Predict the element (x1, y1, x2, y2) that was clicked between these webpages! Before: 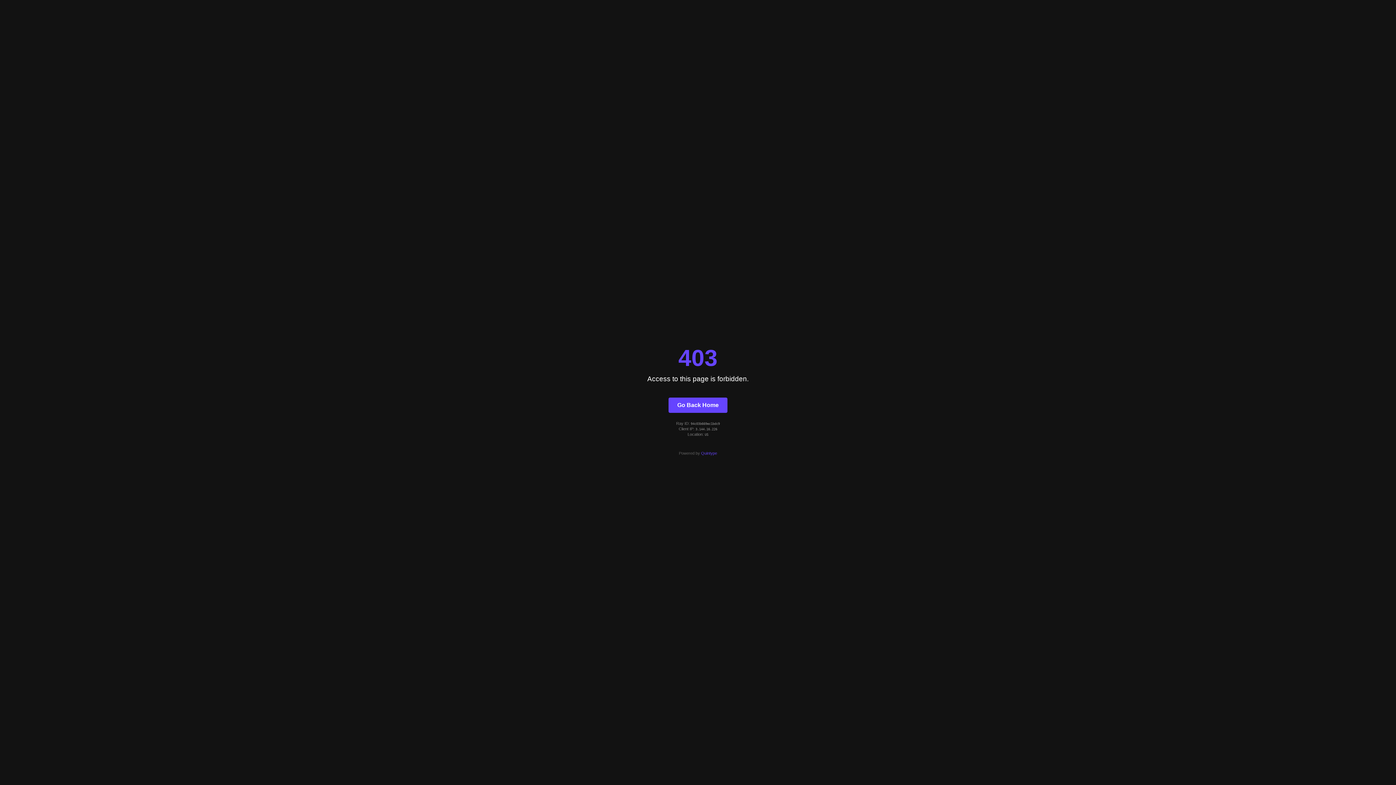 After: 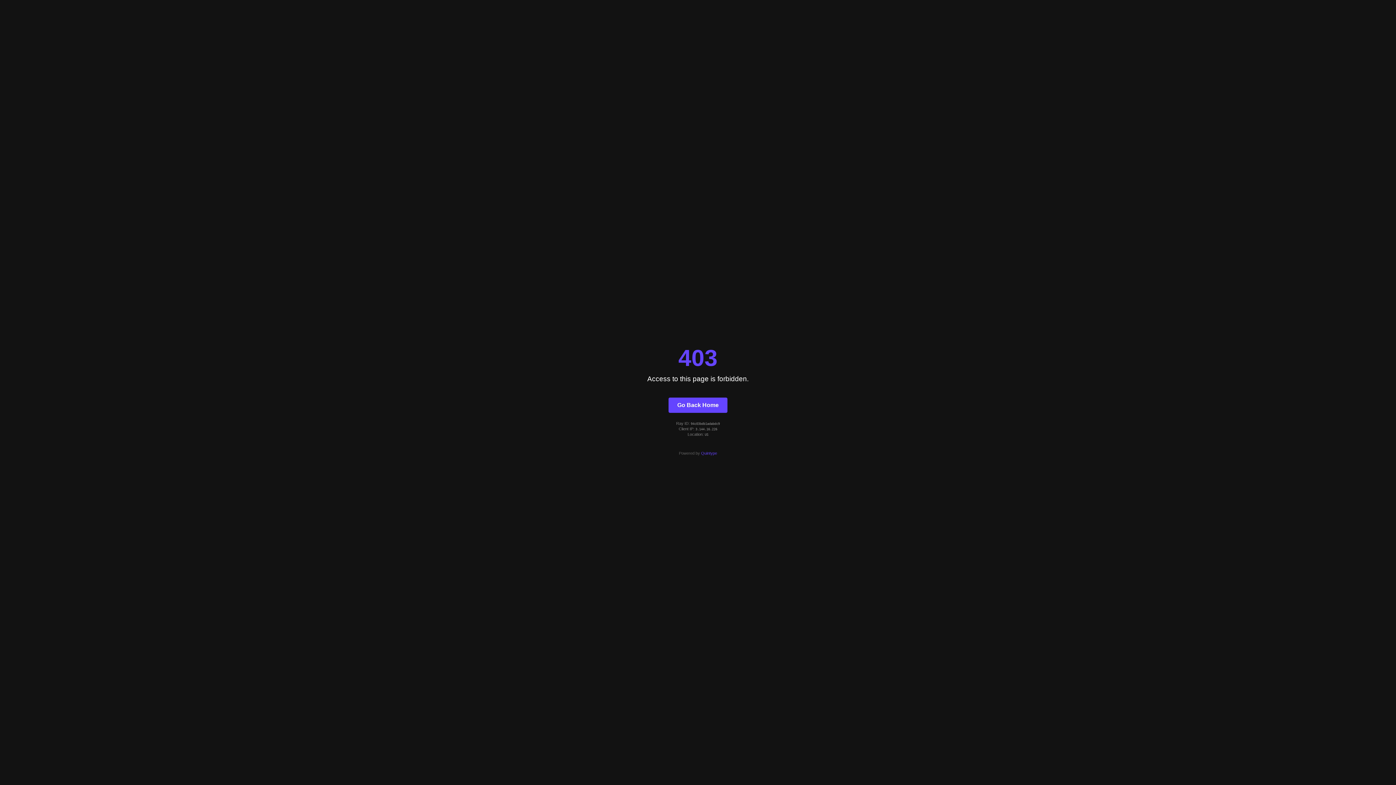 Action: bbox: (668, 397, 727, 412) label: Go Back Home